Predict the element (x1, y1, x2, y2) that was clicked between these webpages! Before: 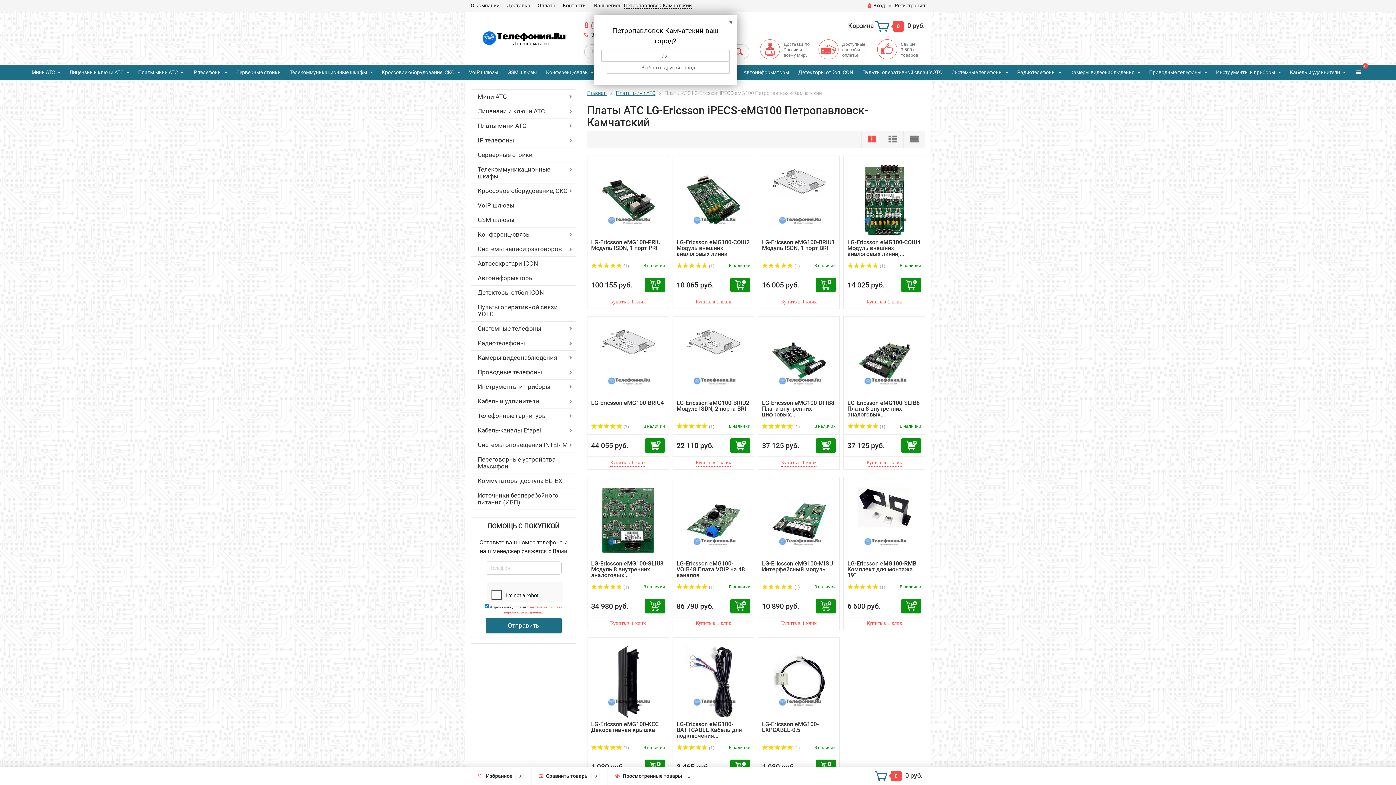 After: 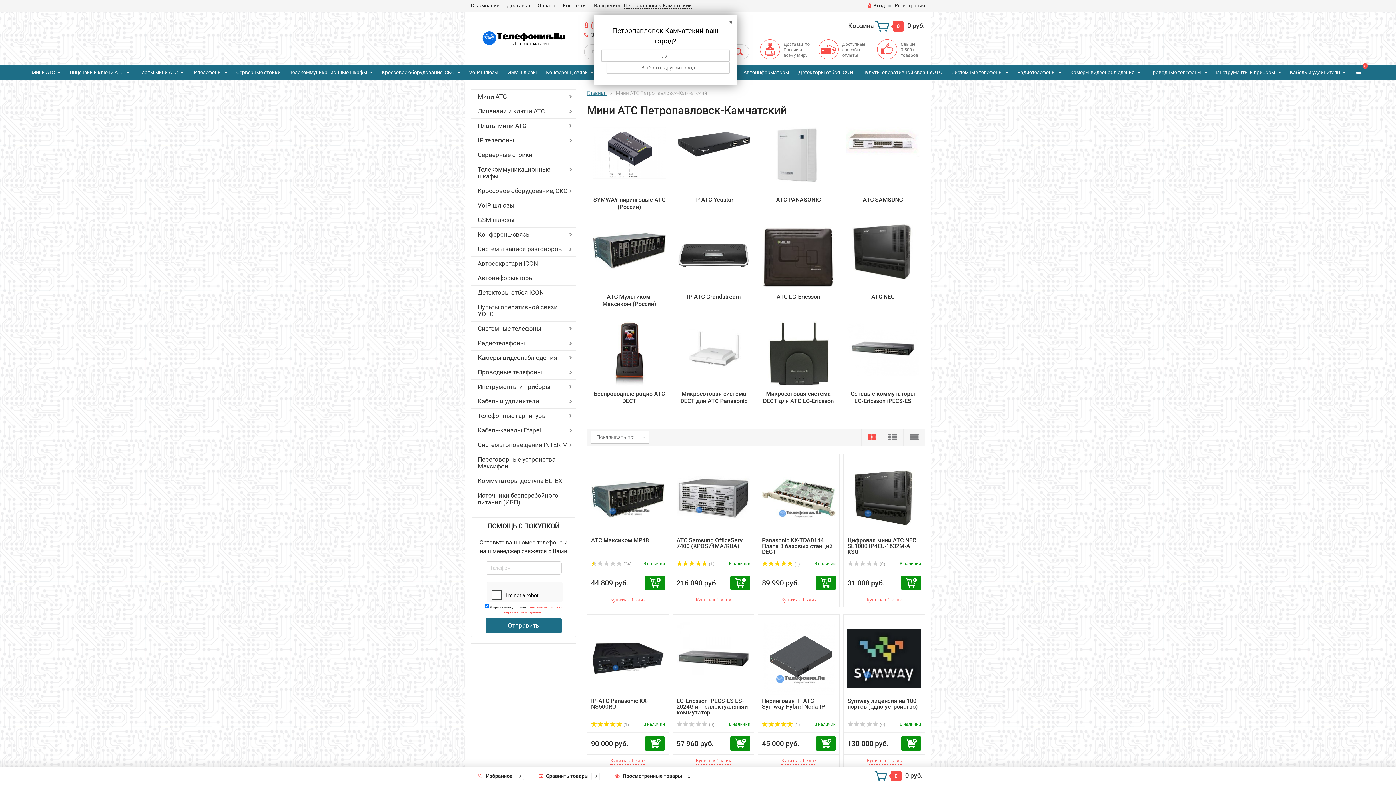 Action: label: Мини АТС bbox: (471, 89, 576, 104)